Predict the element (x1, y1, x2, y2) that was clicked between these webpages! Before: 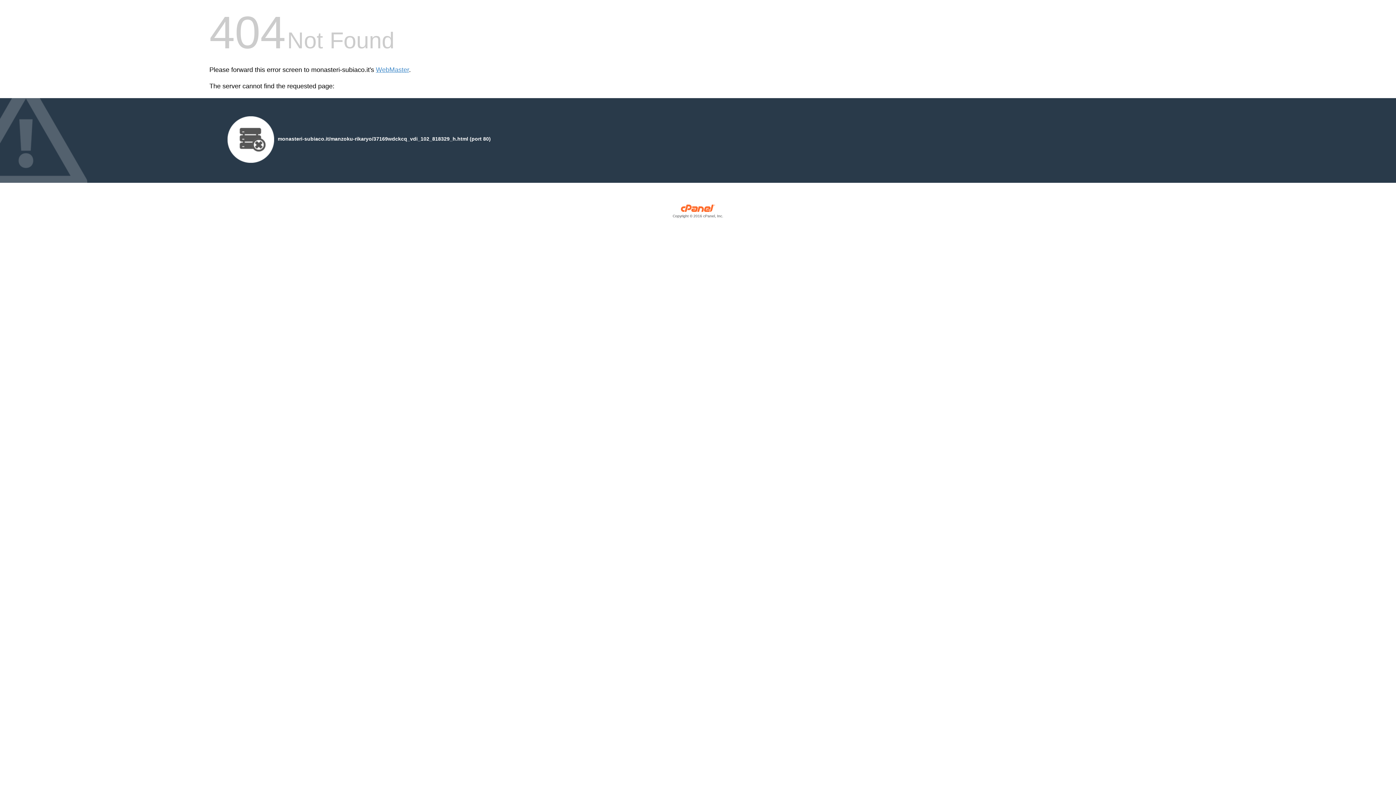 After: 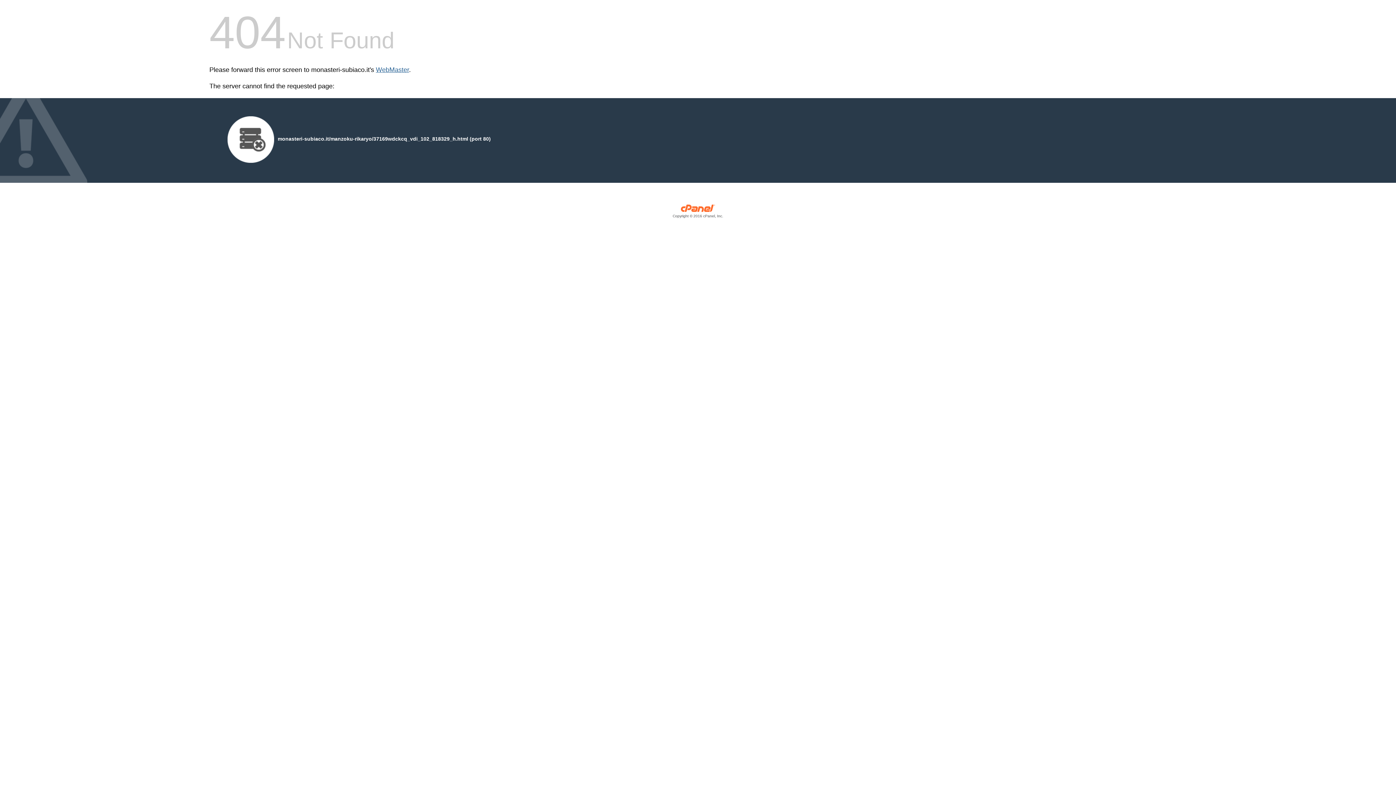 Action: label: WebMaster bbox: (376, 66, 409, 73)